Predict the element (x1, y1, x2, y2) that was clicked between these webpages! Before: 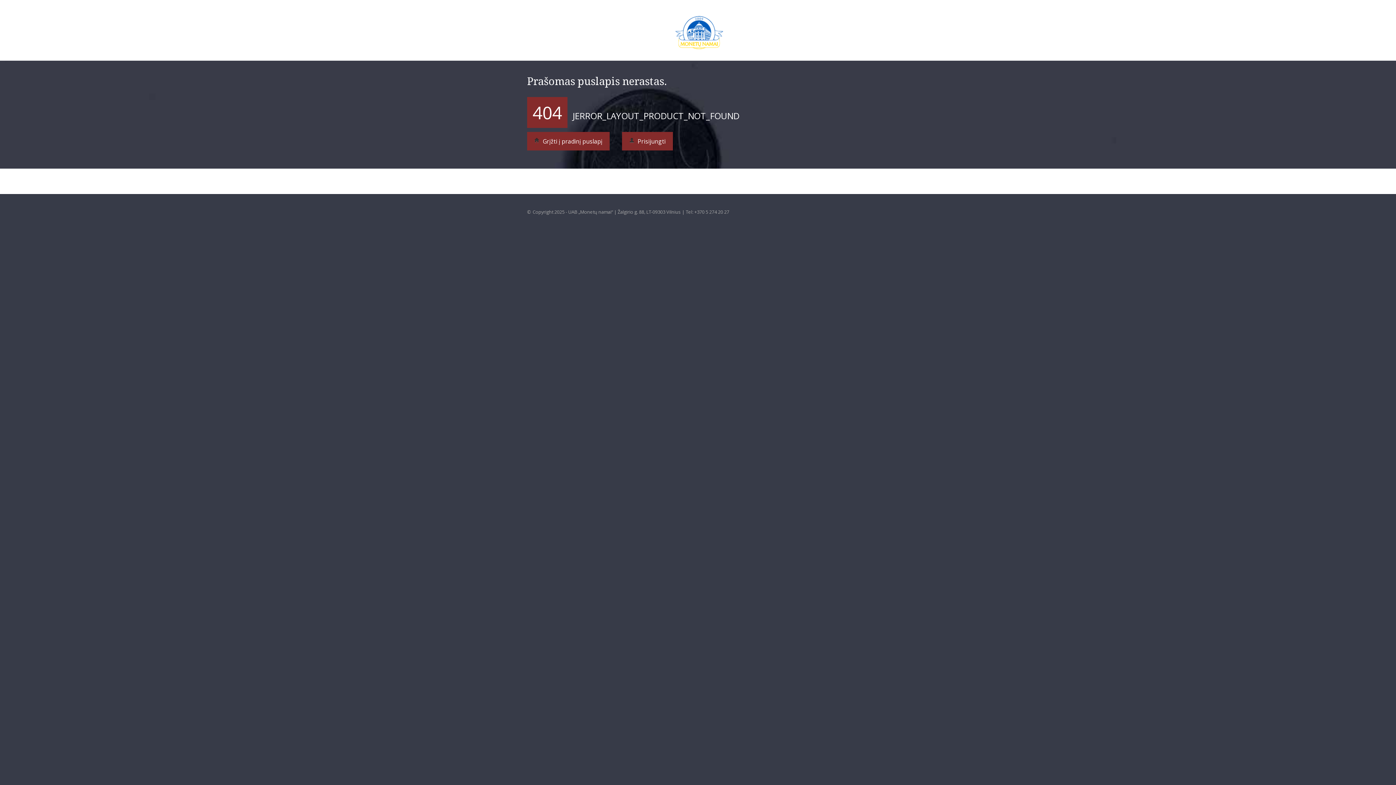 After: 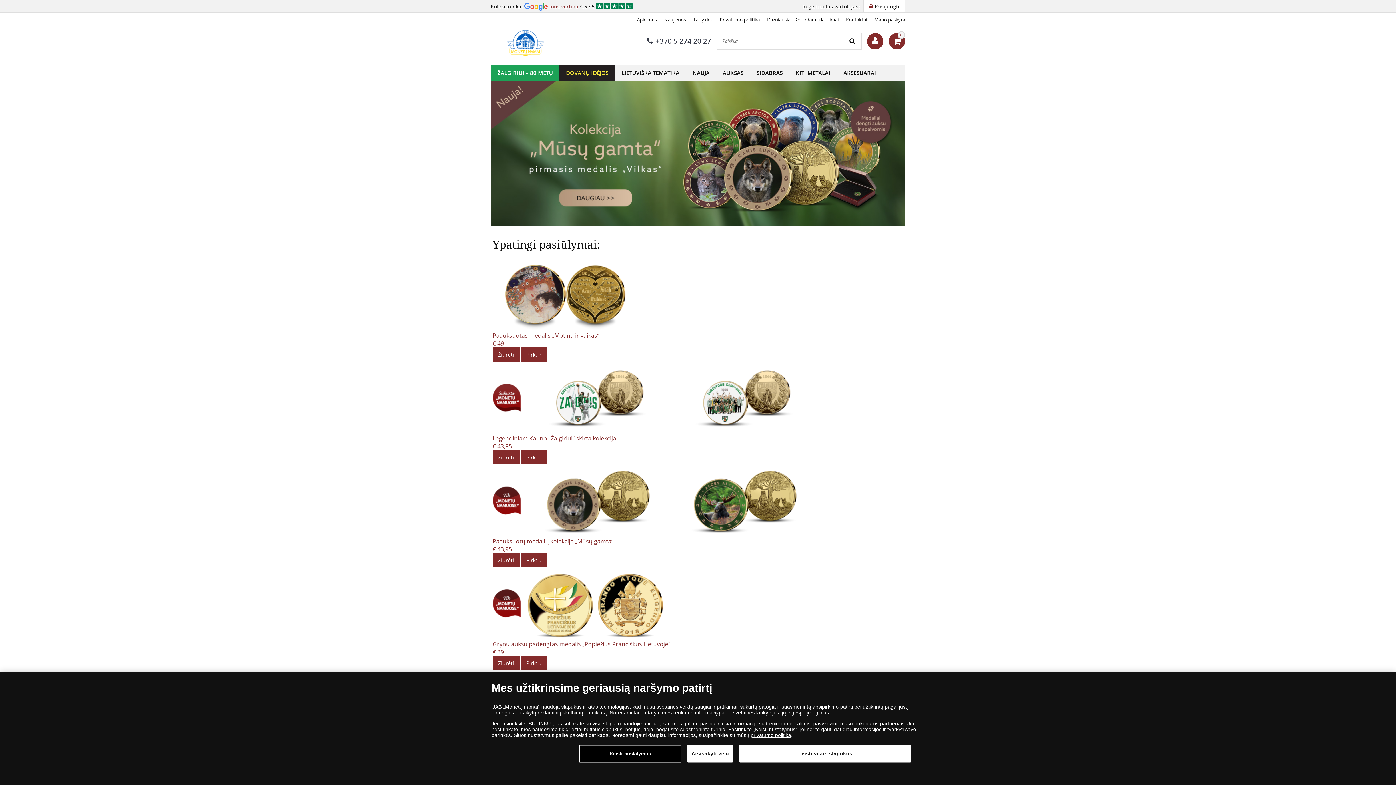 Action: bbox: (479, 11, 917, 49)